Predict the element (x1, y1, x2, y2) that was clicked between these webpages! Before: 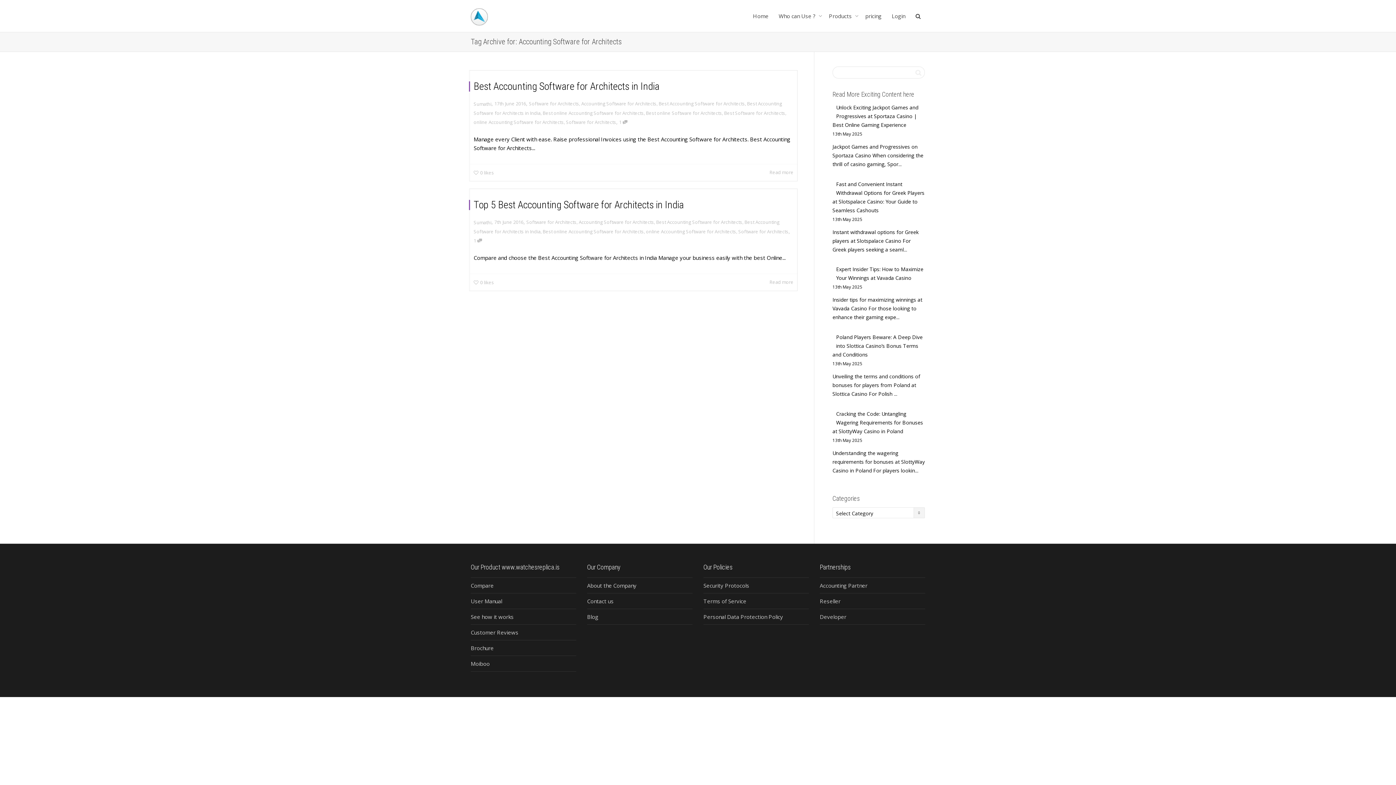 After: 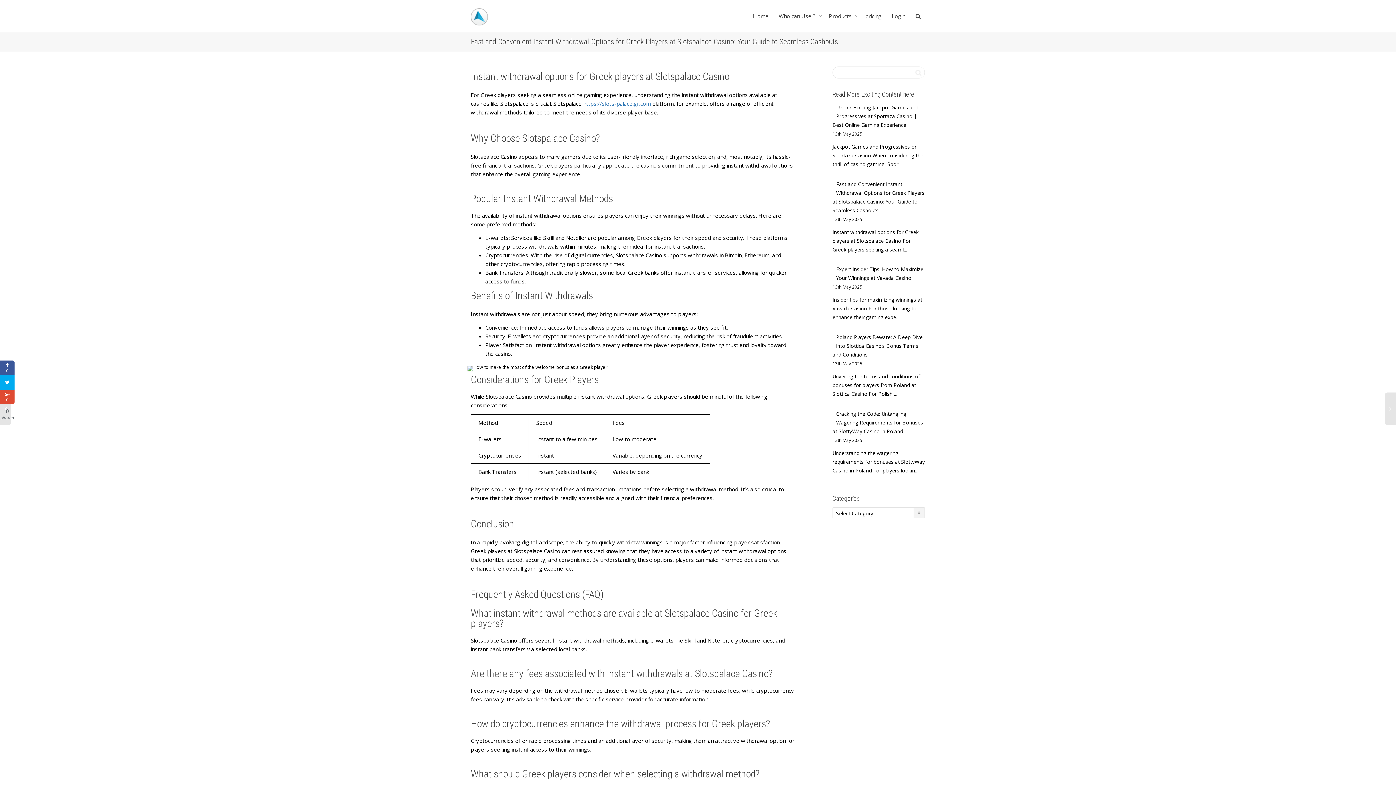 Action: bbox: (832, 179, 925, 223) label: Fast and Convenient Instant Withdrawal Options for Greek Players at Slotspalace Casino: Your Guide to Seamless Cashouts
13th May 2025

Instant withdrawal options for Greek players at Slotspalace Casino For Greek players seeking a seaml...